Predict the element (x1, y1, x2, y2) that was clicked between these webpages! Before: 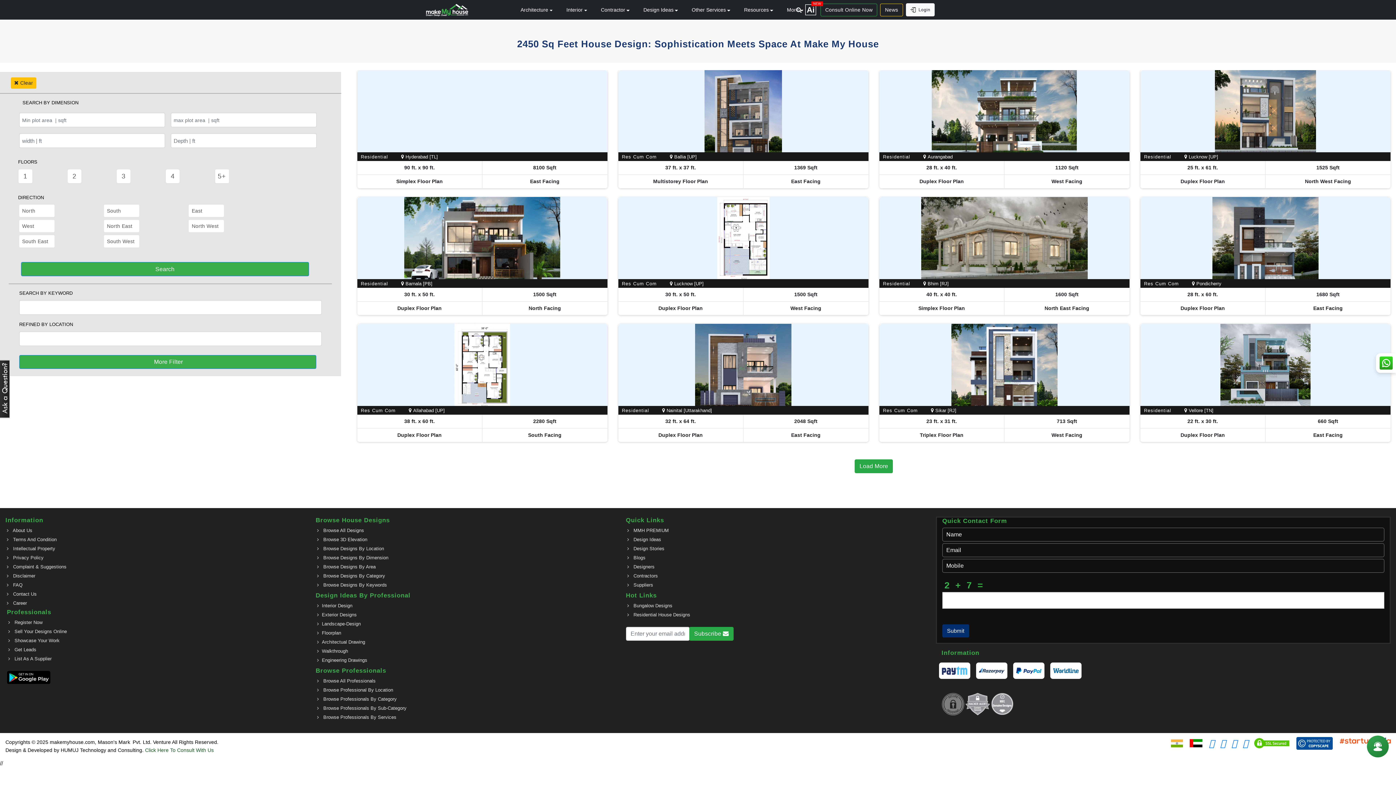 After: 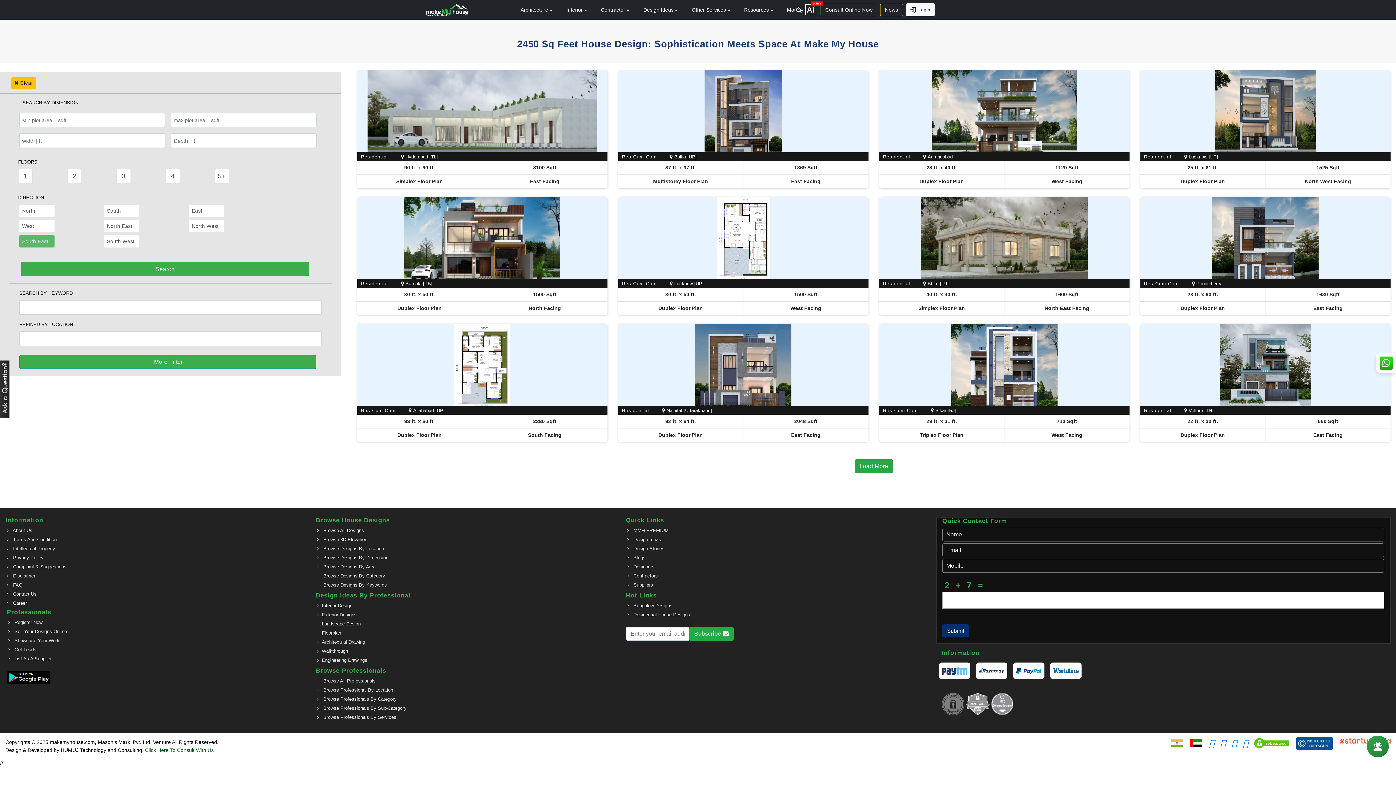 Action: label: South East bbox: (19, 235, 54, 247)